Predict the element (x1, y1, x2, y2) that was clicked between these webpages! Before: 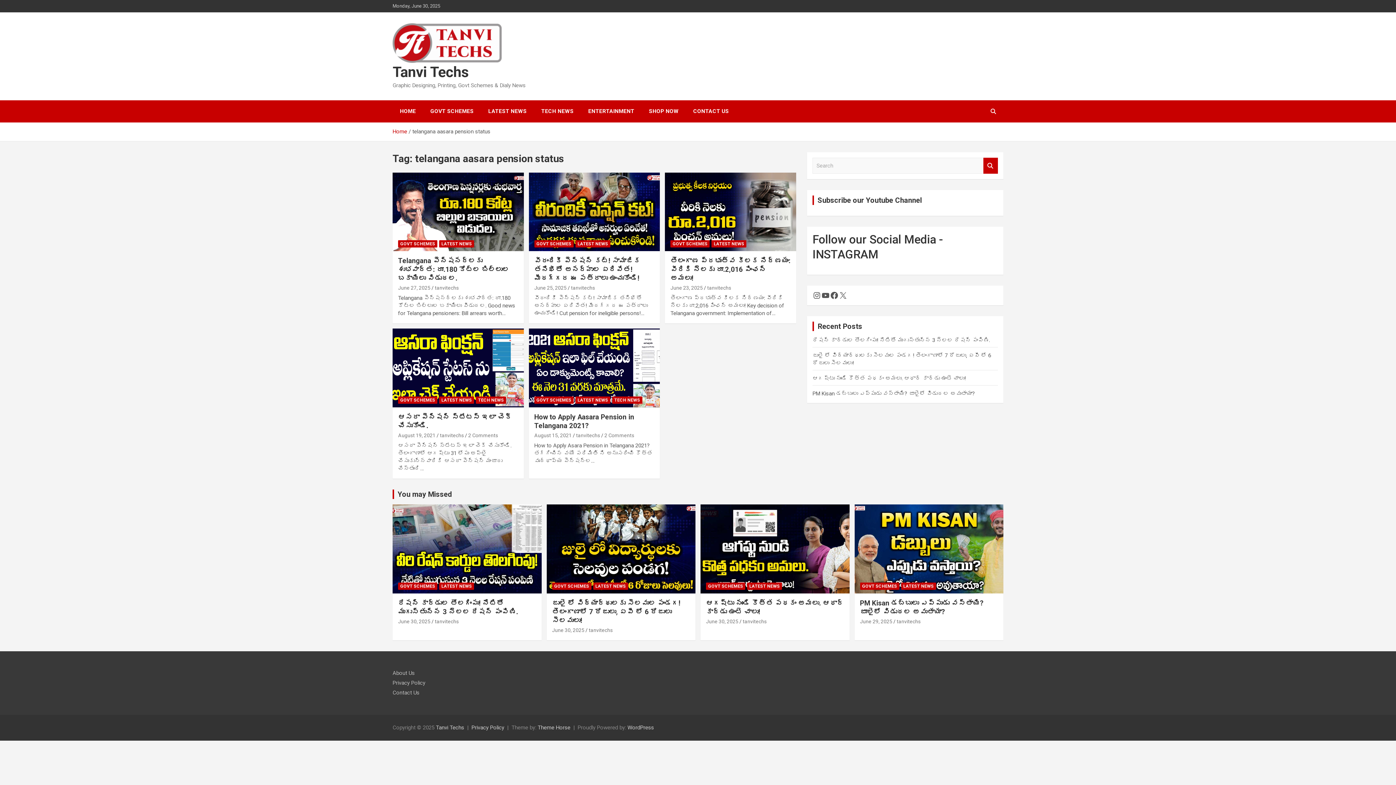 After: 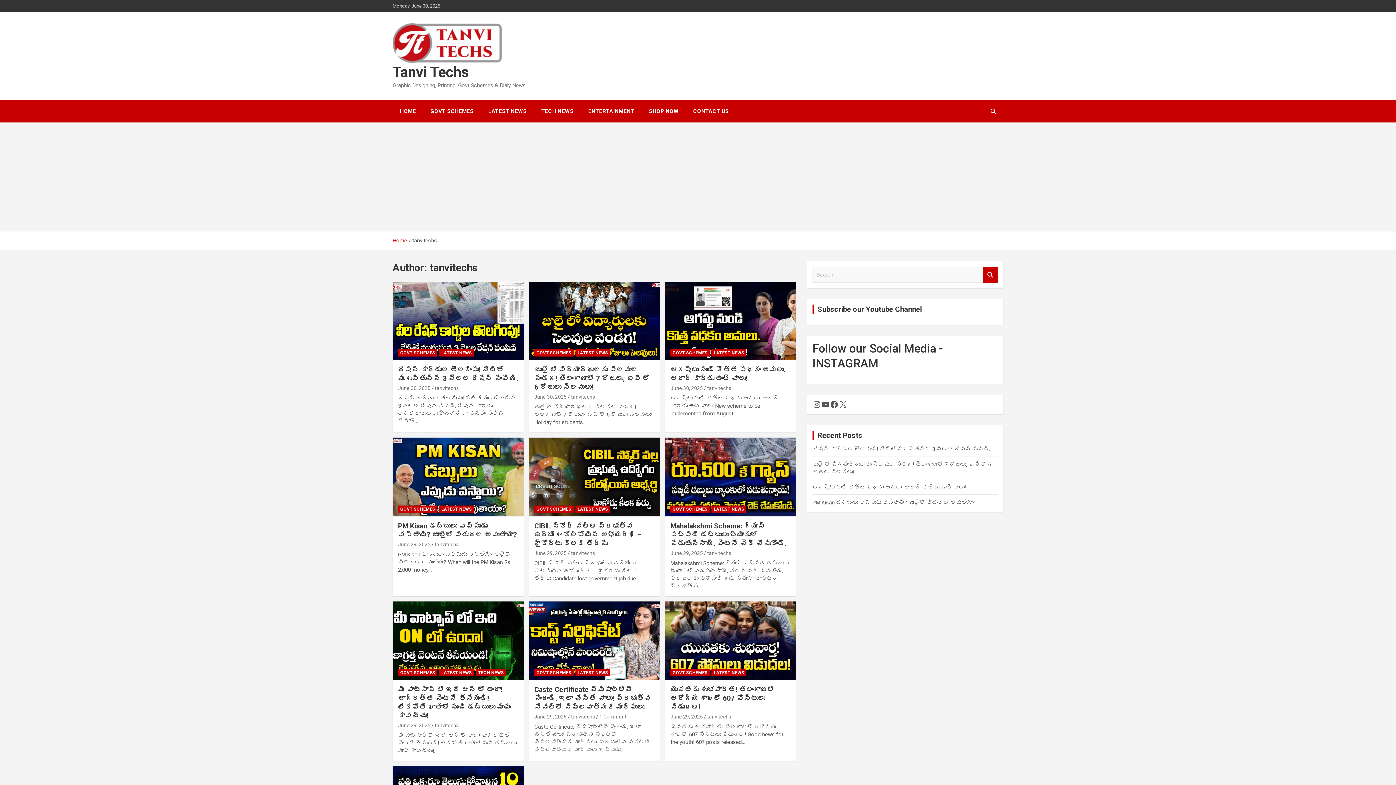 Action: label: tanvitechs bbox: (576, 432, 600, 438)